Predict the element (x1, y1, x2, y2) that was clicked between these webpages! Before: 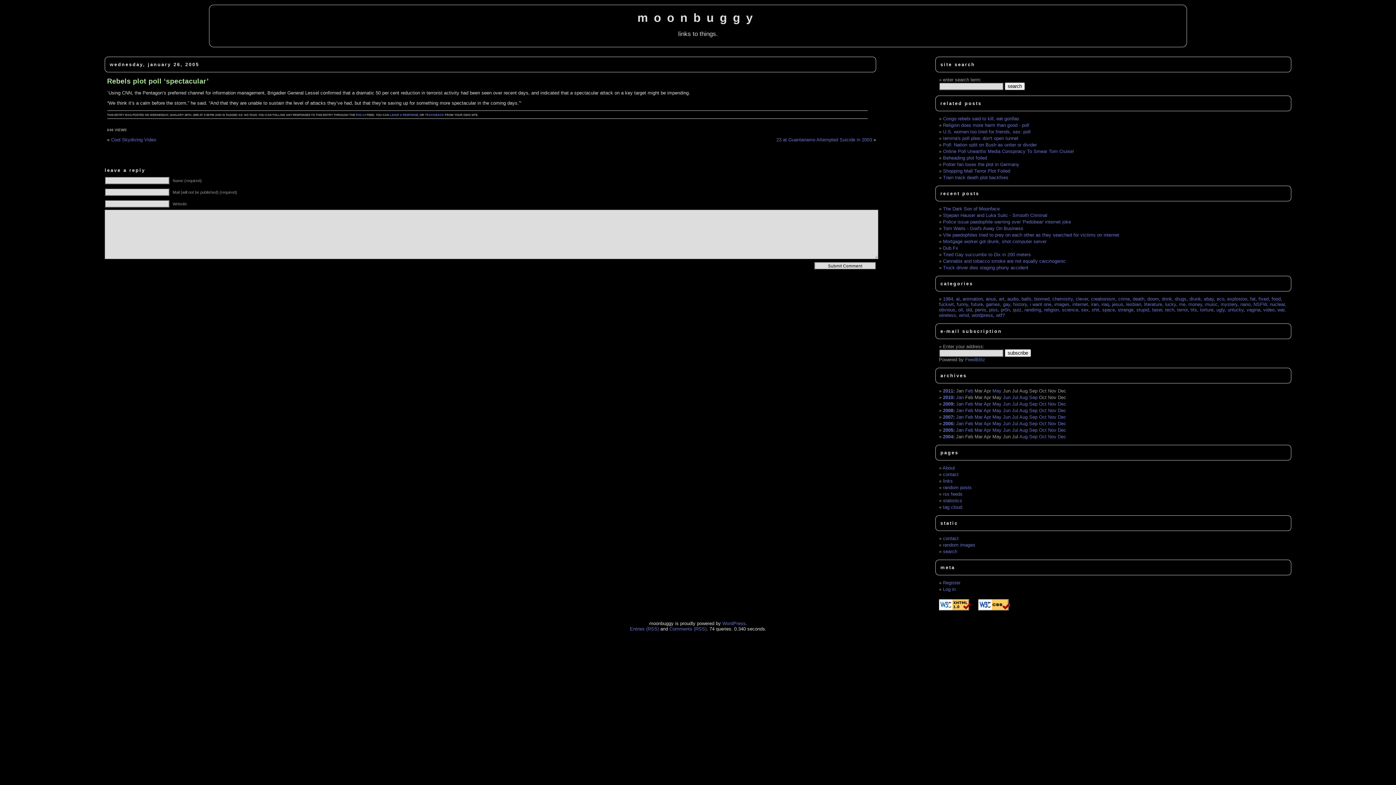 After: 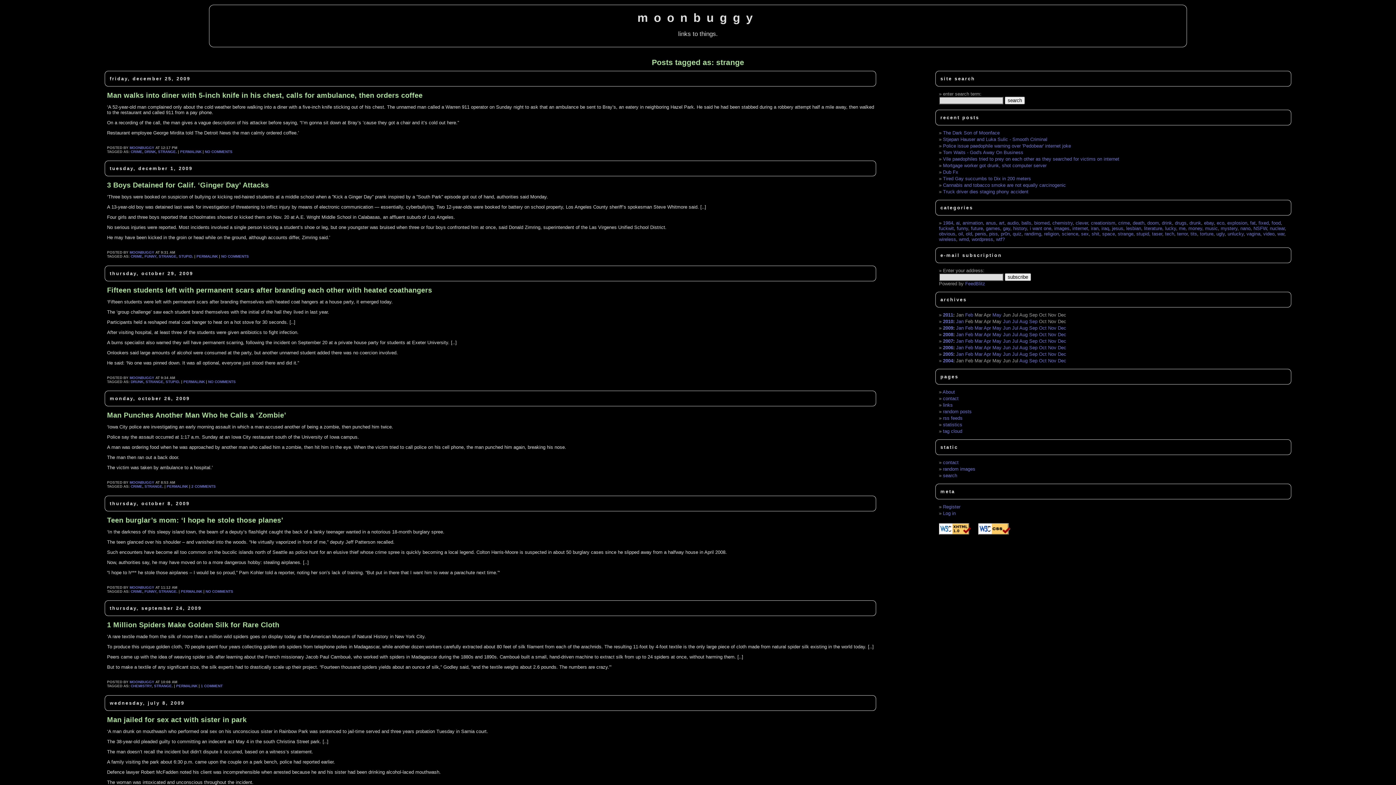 Action: label: strange bbox: (1118, 307, 1133, 312)